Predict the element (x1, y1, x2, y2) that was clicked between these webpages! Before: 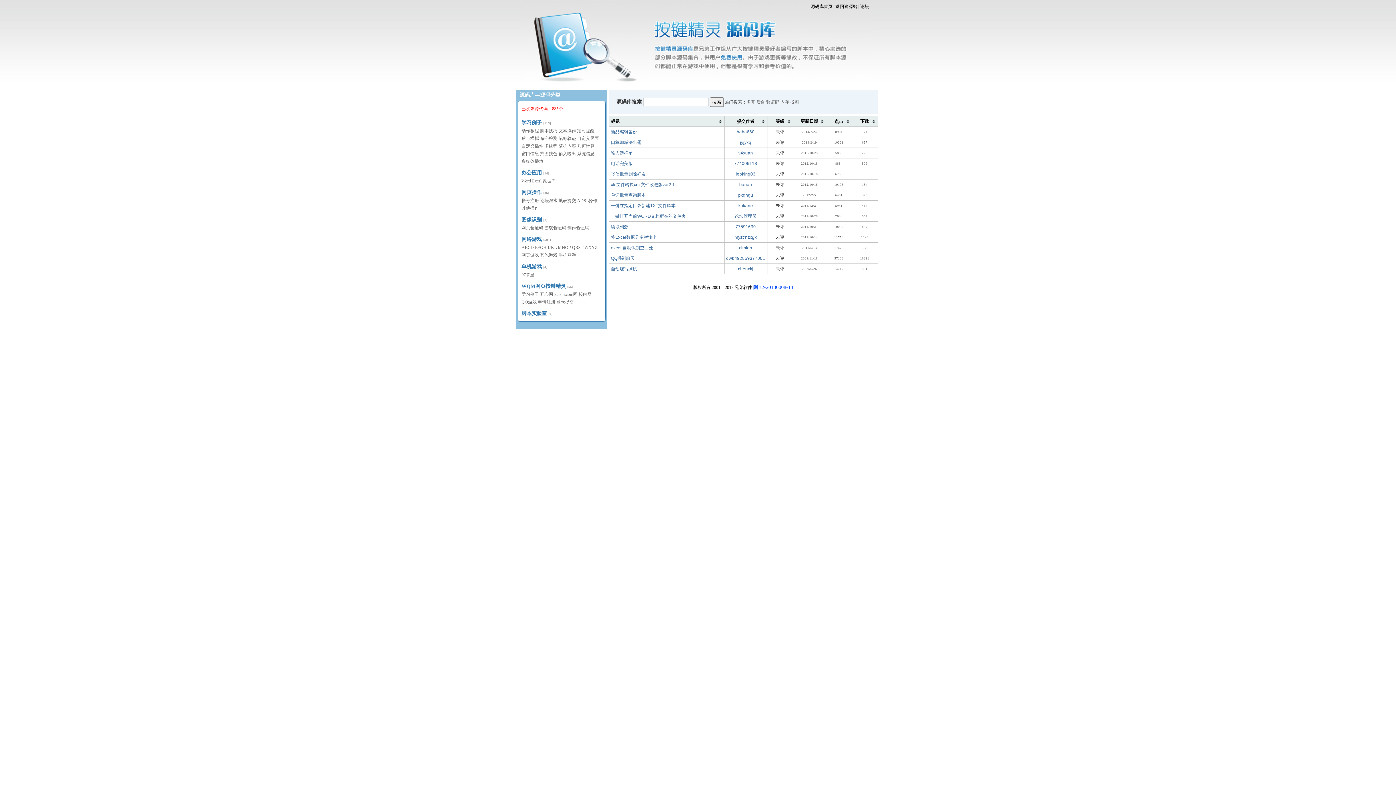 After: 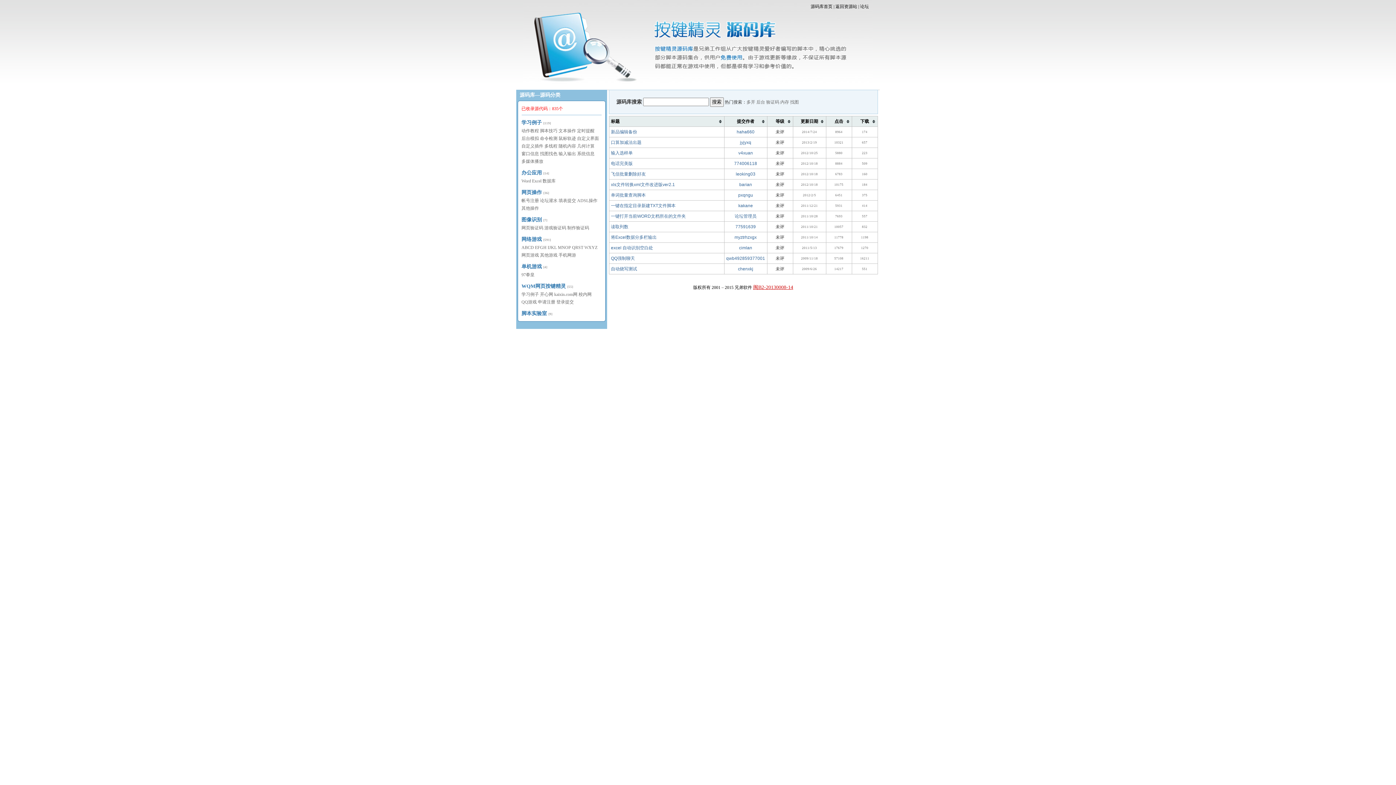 Action: bbox: (753, 284, 793, 290) label: 闽B2-20130008-14